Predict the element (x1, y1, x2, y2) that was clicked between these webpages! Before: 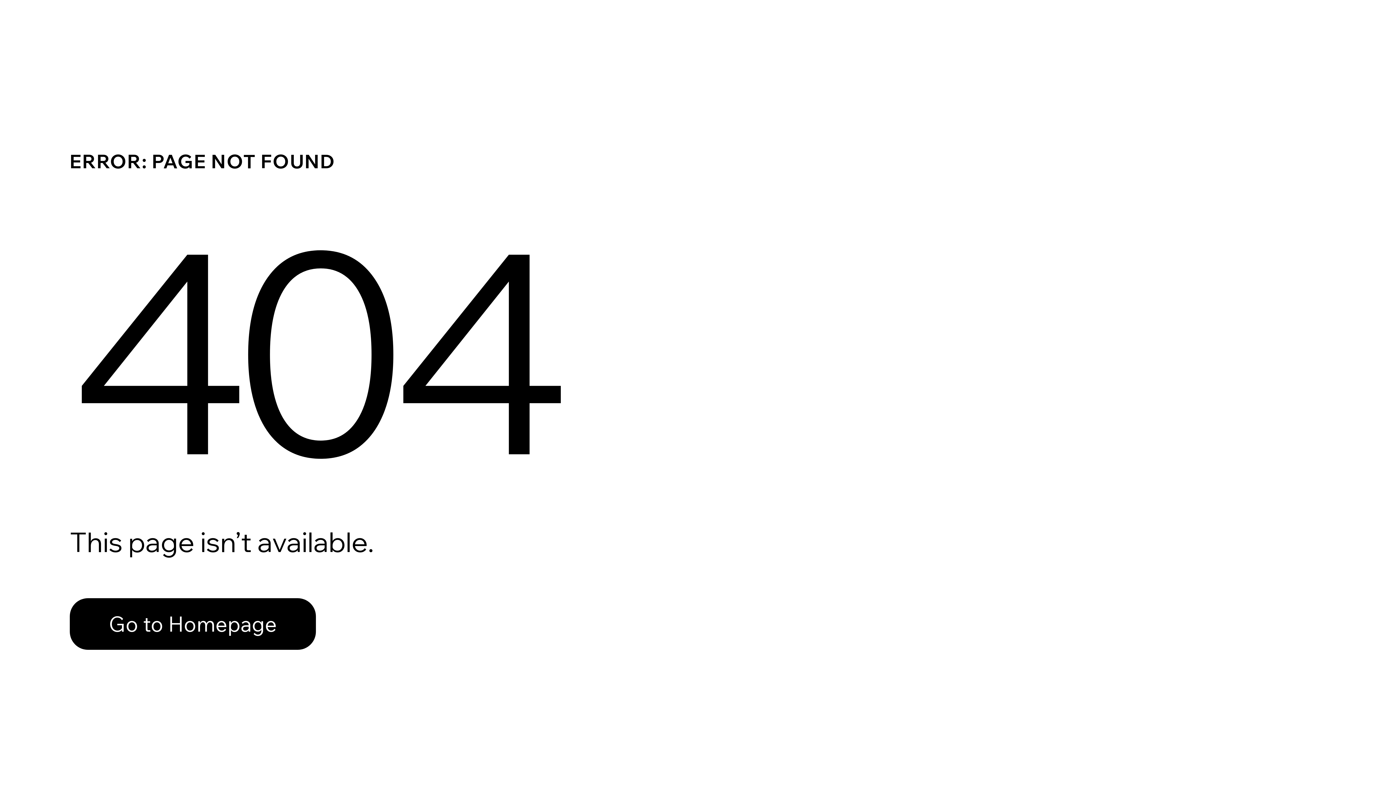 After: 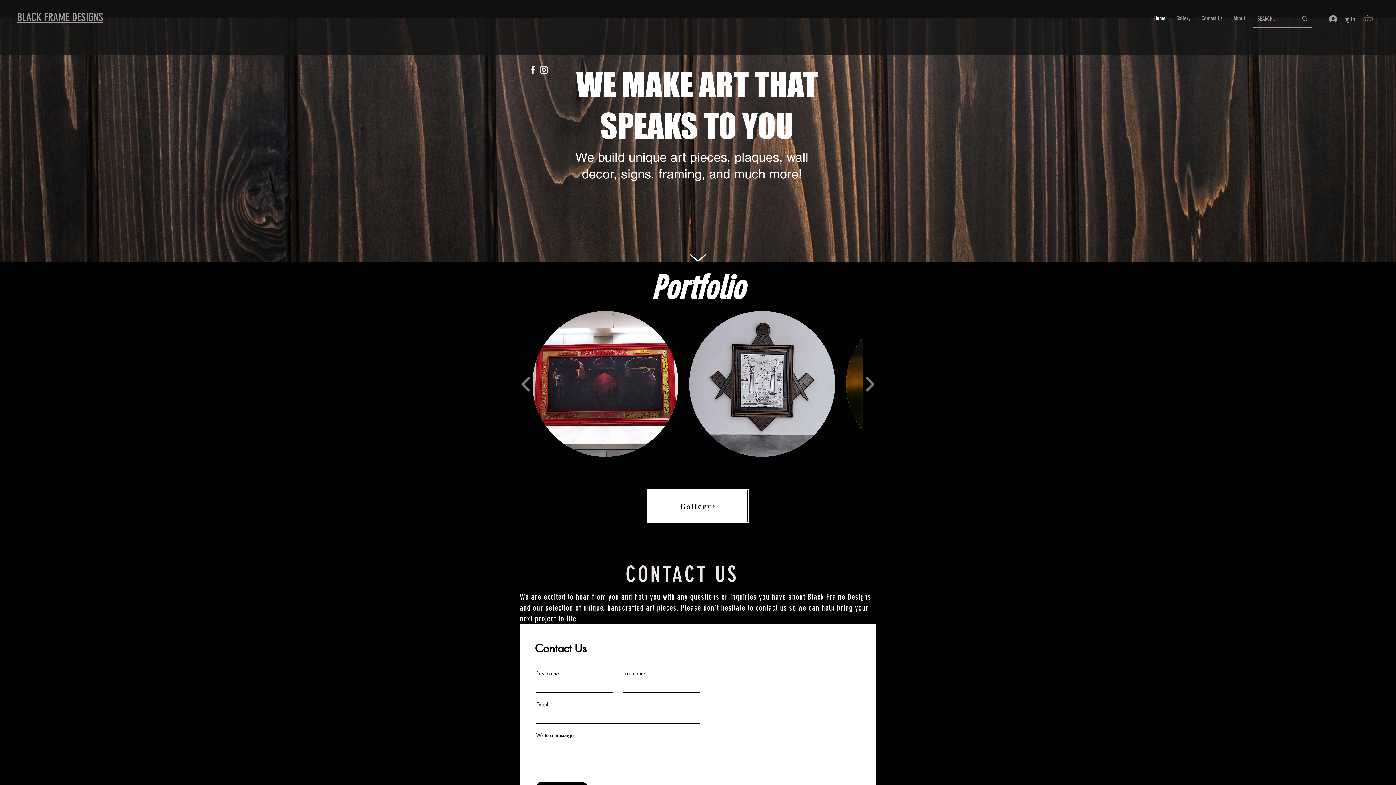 Action: bbox: (69, 598, 316, 650) label: Go to Homepage